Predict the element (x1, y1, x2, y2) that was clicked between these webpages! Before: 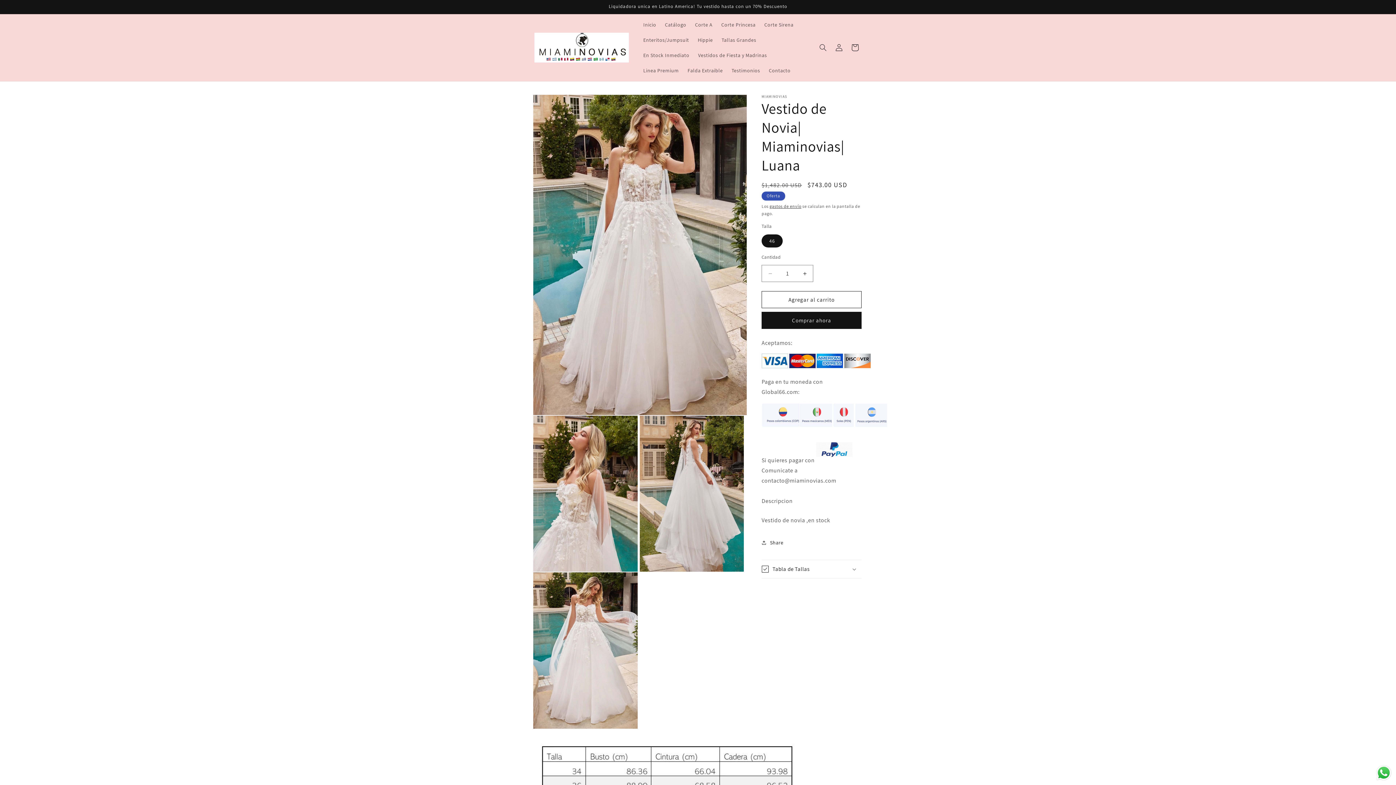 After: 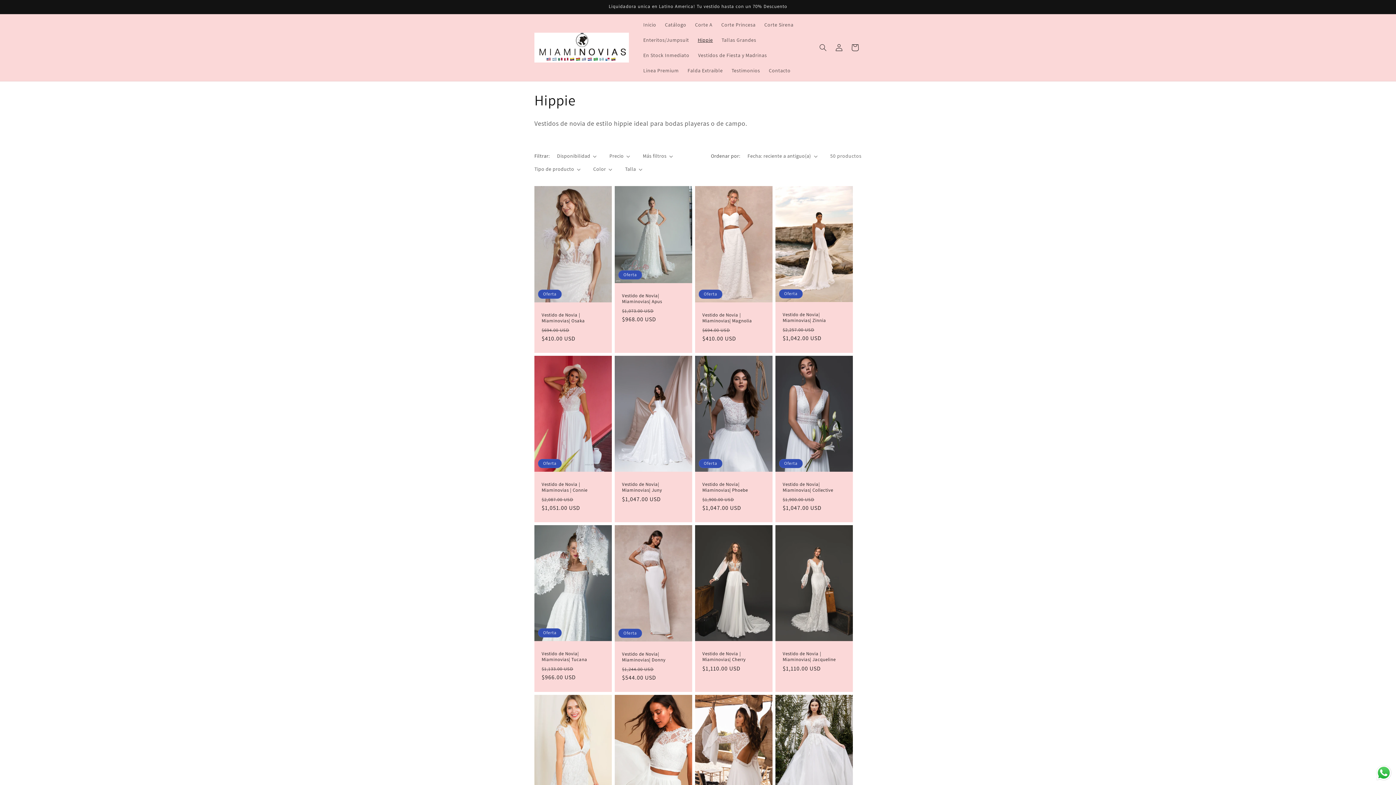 Action: label: Hippie bbox: (693, 32, 717, 47)